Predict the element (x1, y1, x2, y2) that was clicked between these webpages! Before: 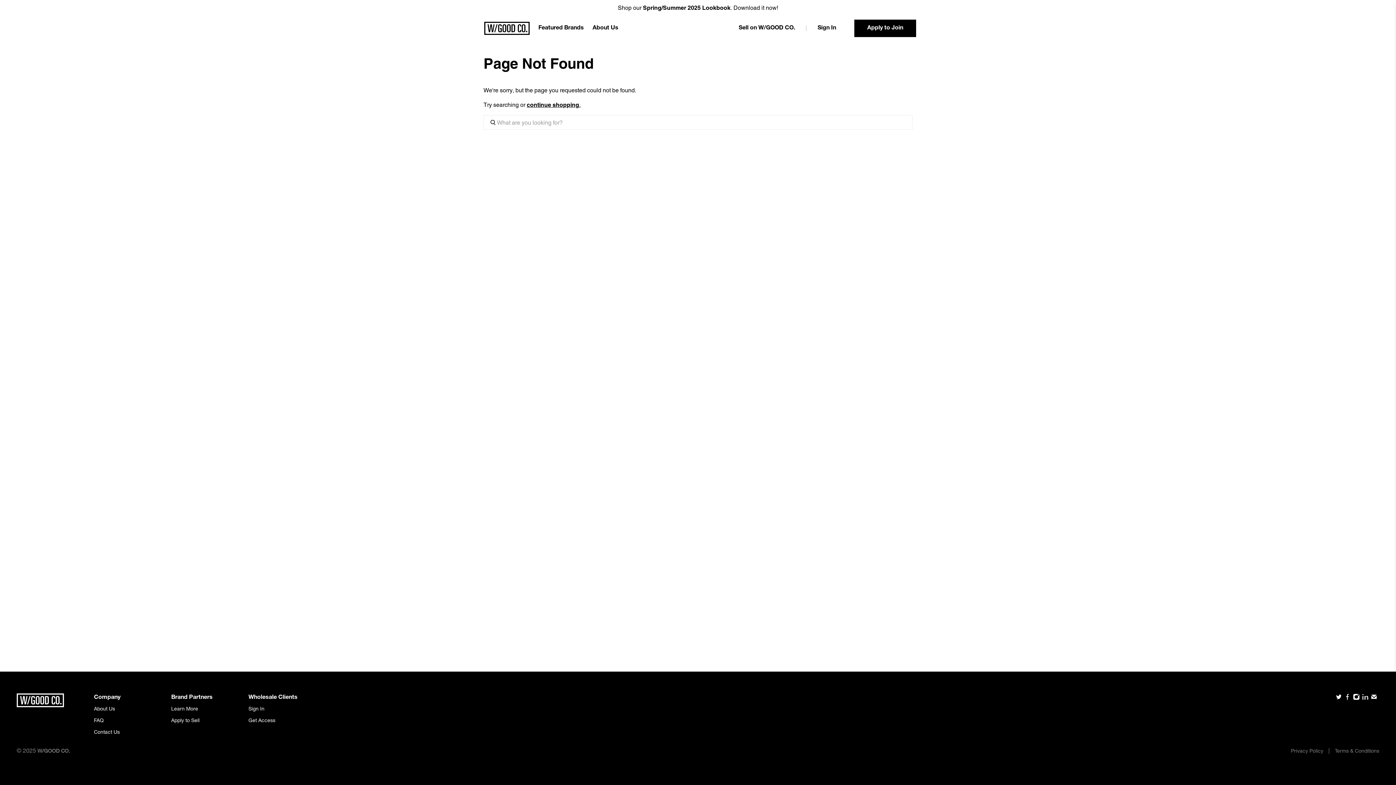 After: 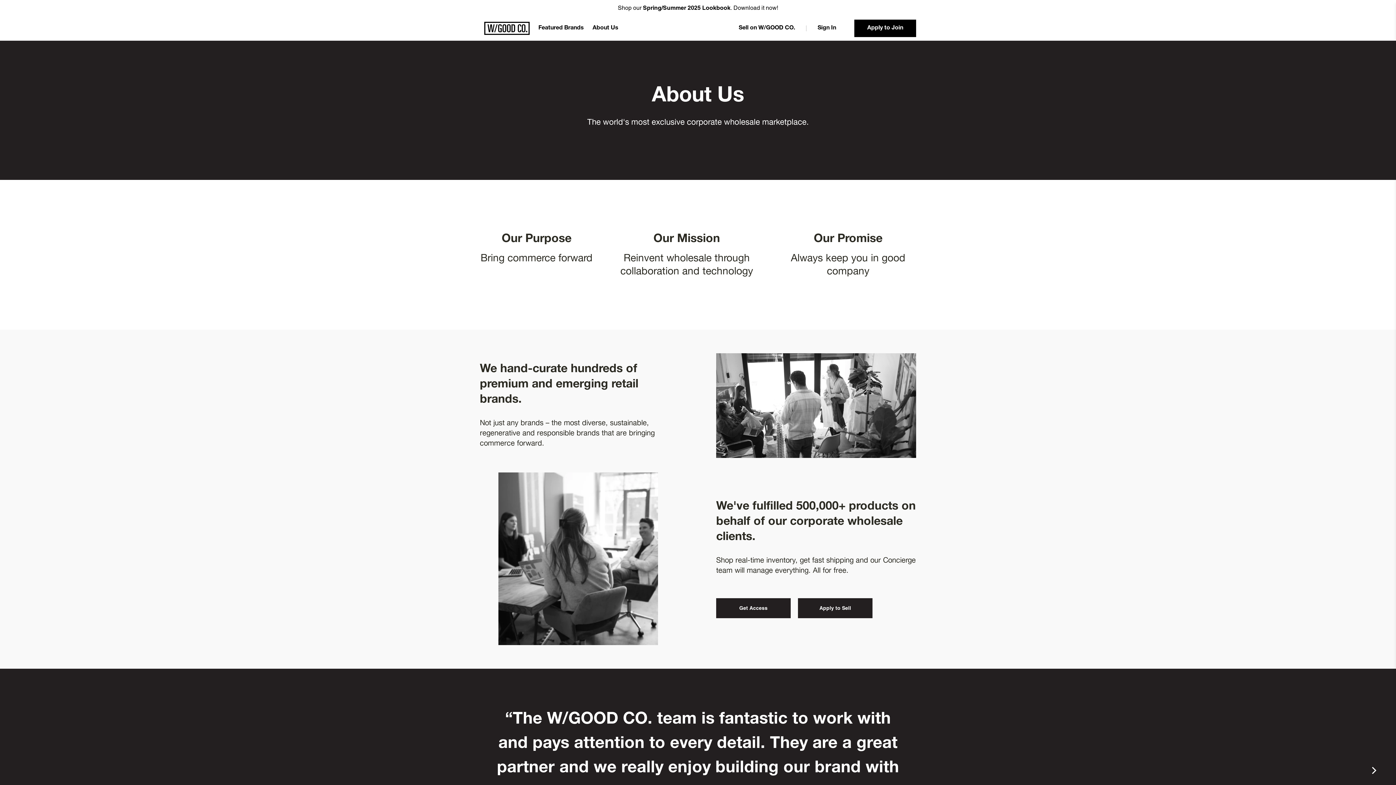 Action: bbox: (588, 18, 622, 38) label: About Us